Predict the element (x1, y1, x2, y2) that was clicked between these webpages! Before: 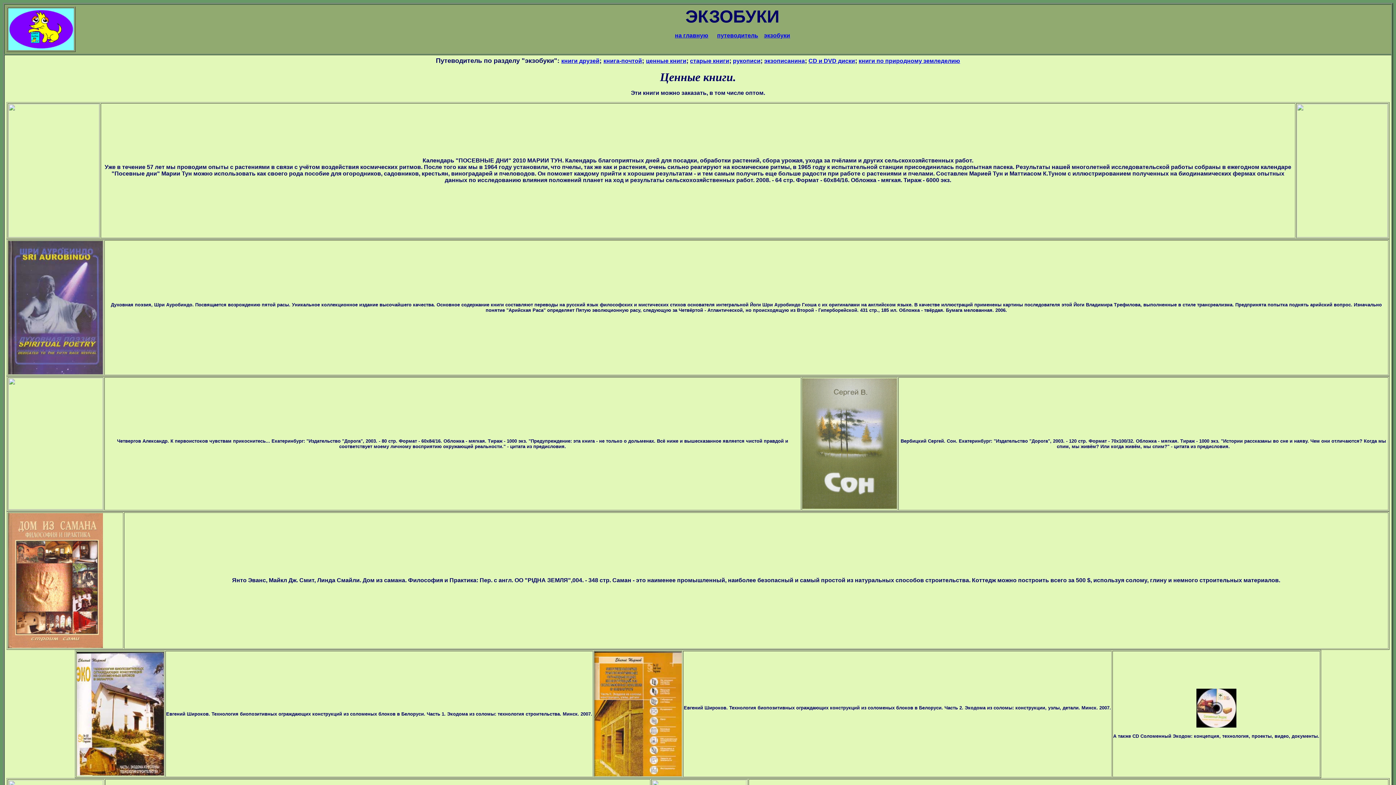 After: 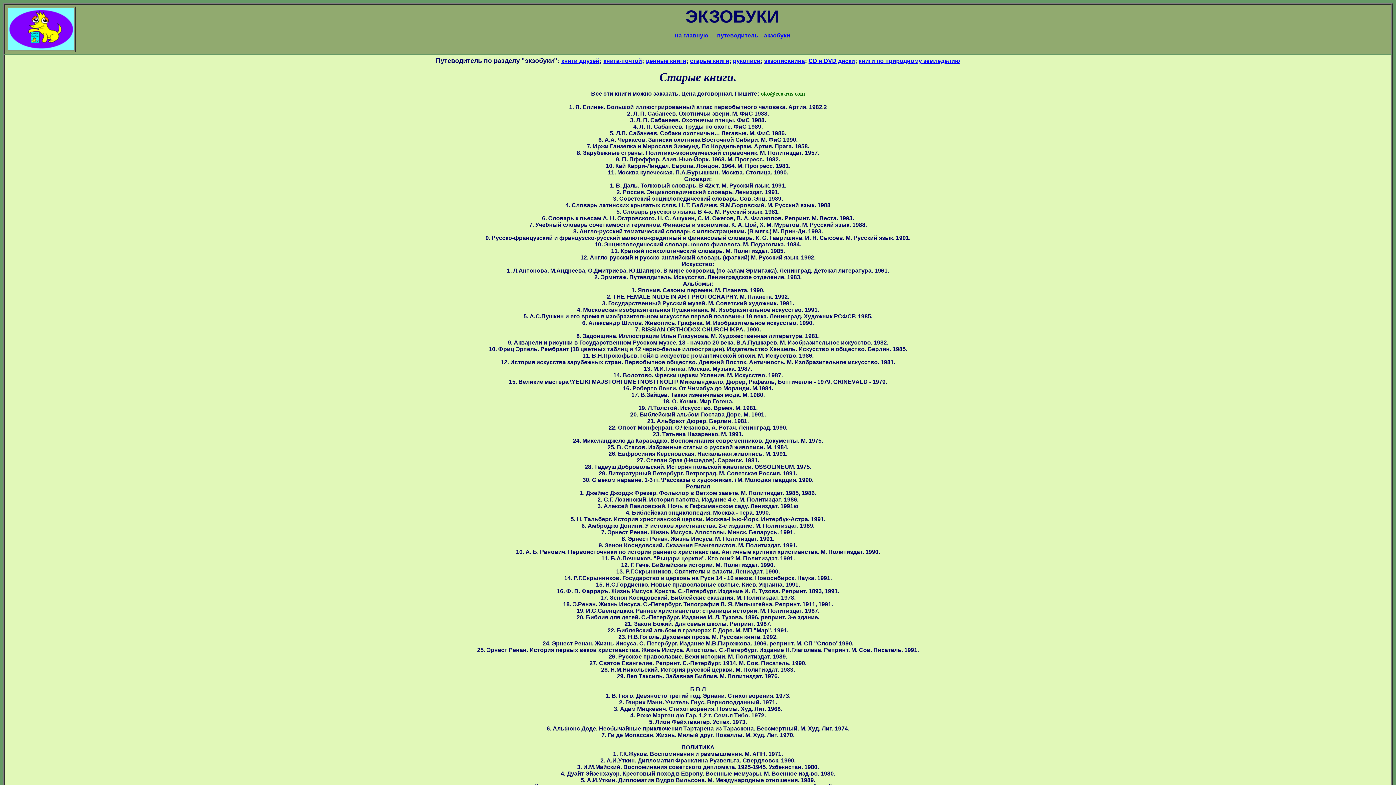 Action: label: старые книги bbox: (690, 57, 729, 64)